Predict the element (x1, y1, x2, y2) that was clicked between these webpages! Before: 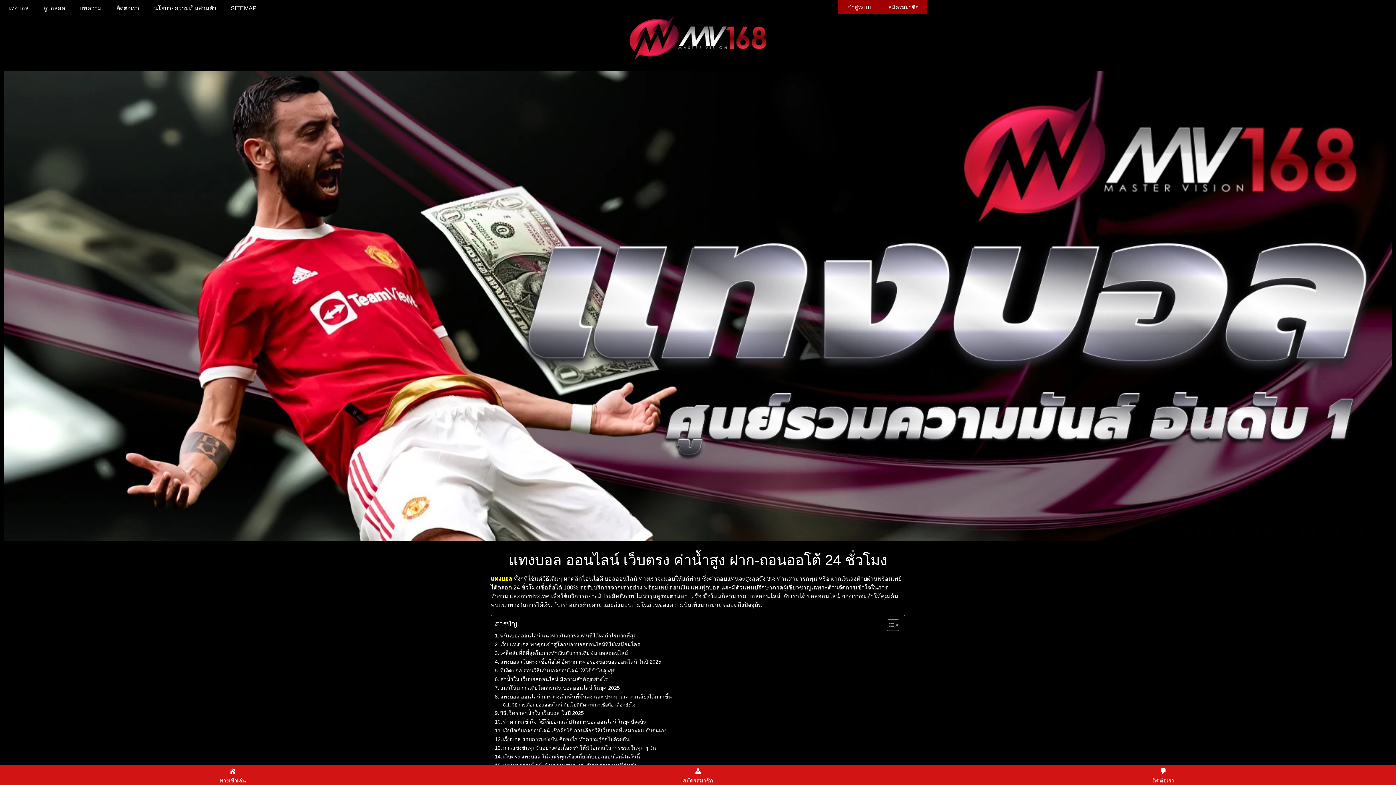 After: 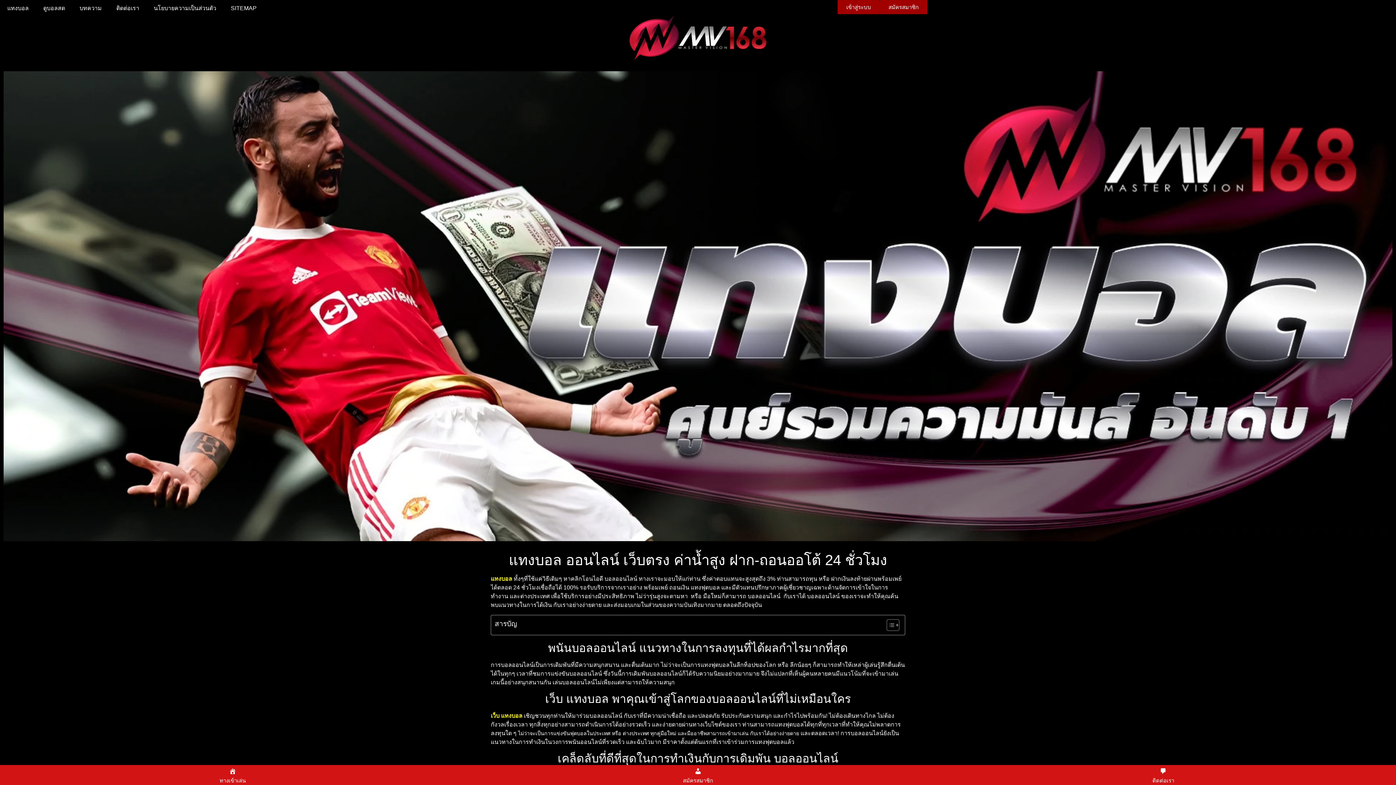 Action: bbox: (881, 619, 897, 631) label: Toggle Table of Content